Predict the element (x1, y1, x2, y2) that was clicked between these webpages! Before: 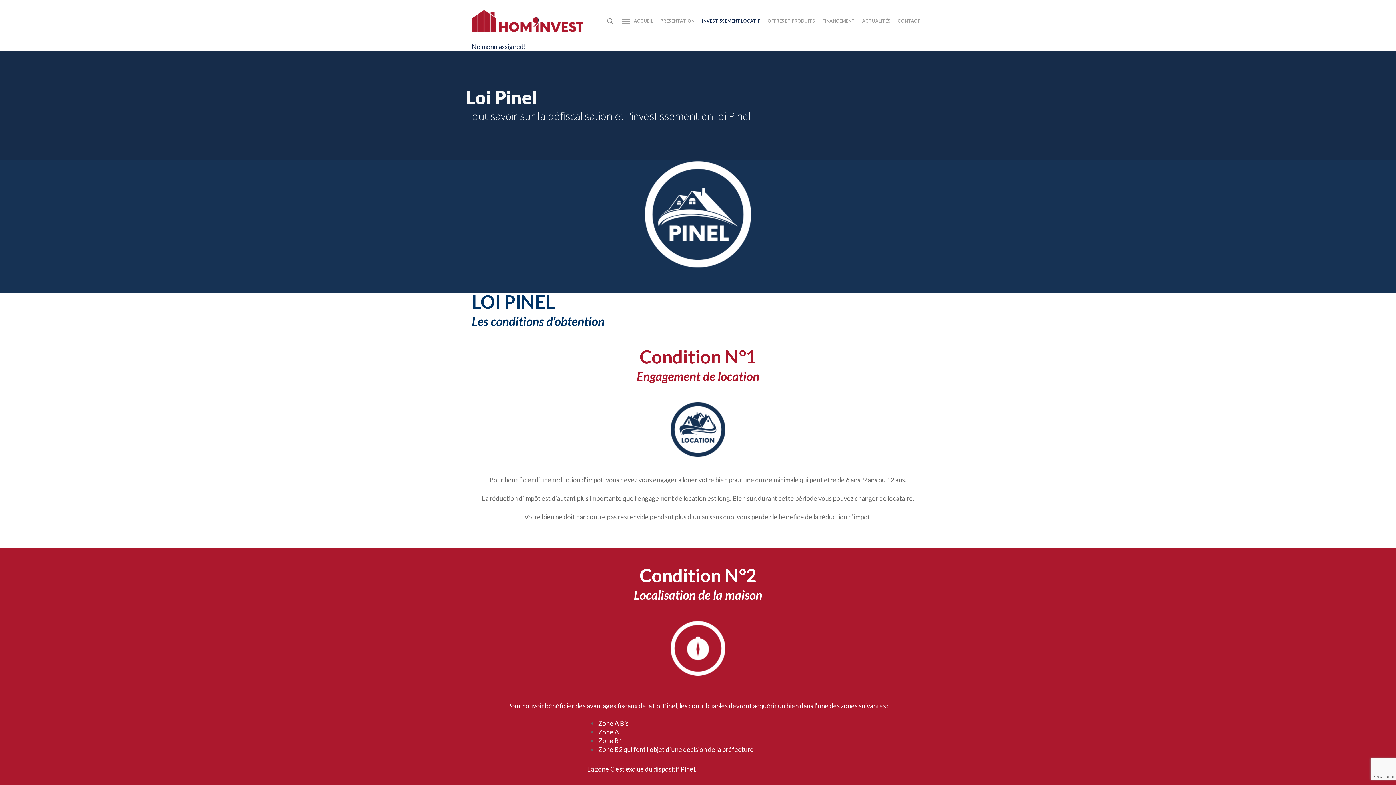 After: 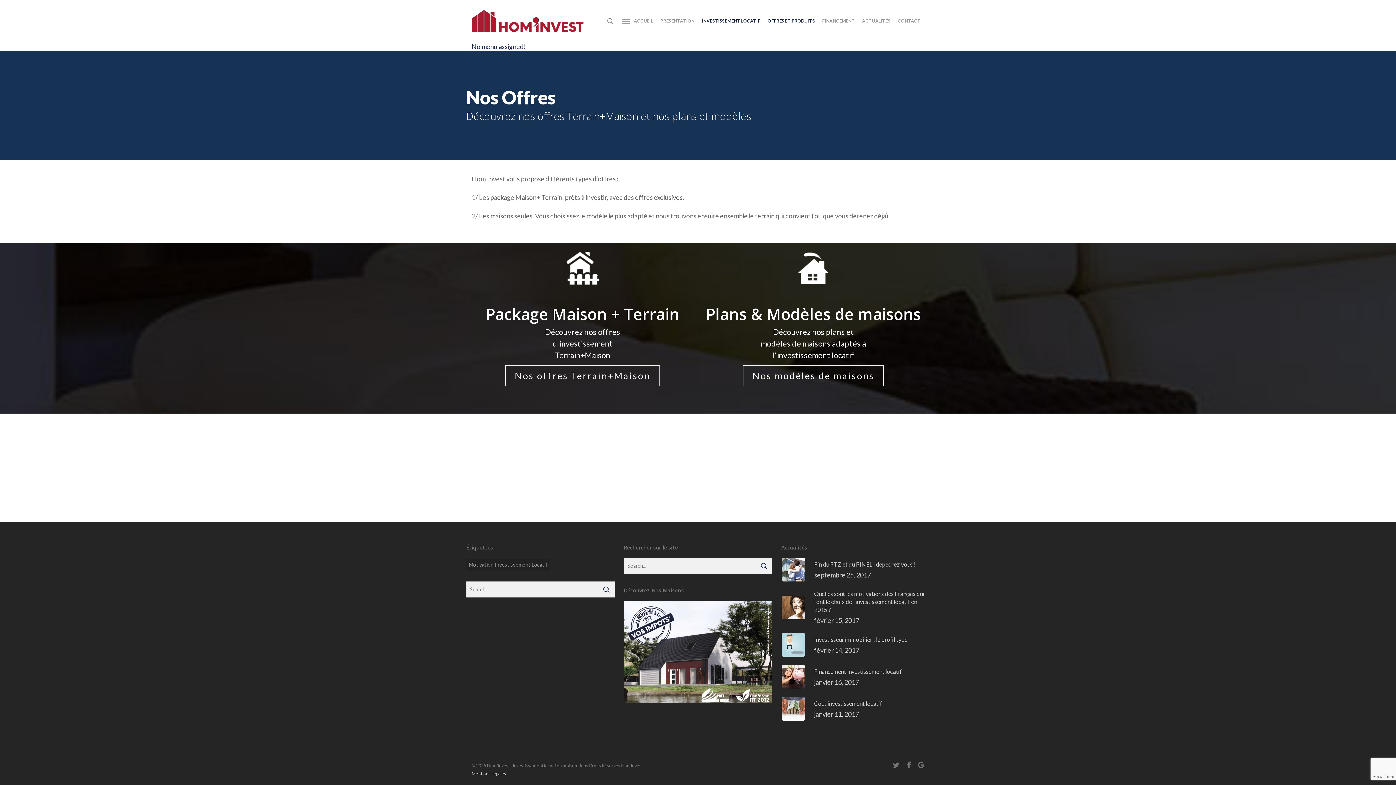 Action: label: OFFRES ET PRODUITS bbox: (764, 18, 818, 23)